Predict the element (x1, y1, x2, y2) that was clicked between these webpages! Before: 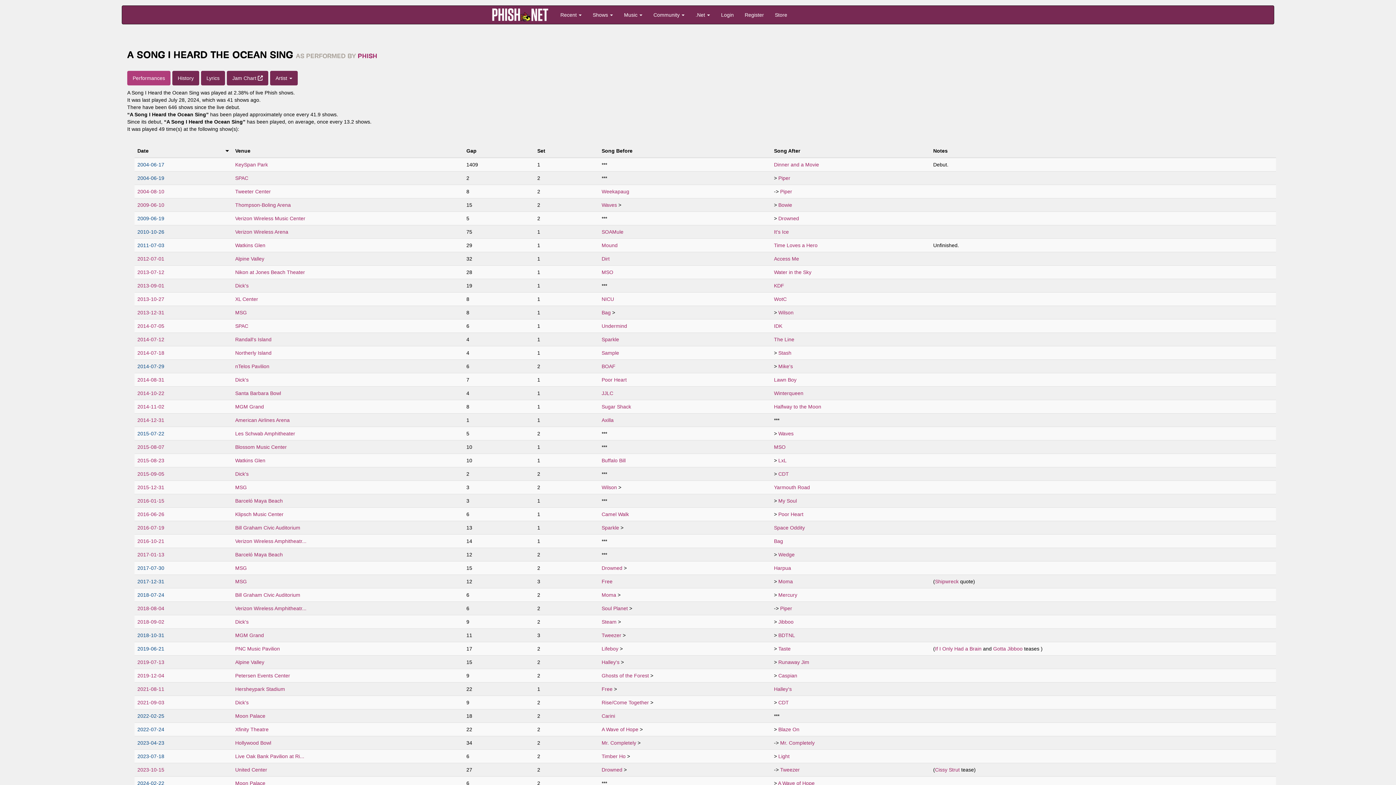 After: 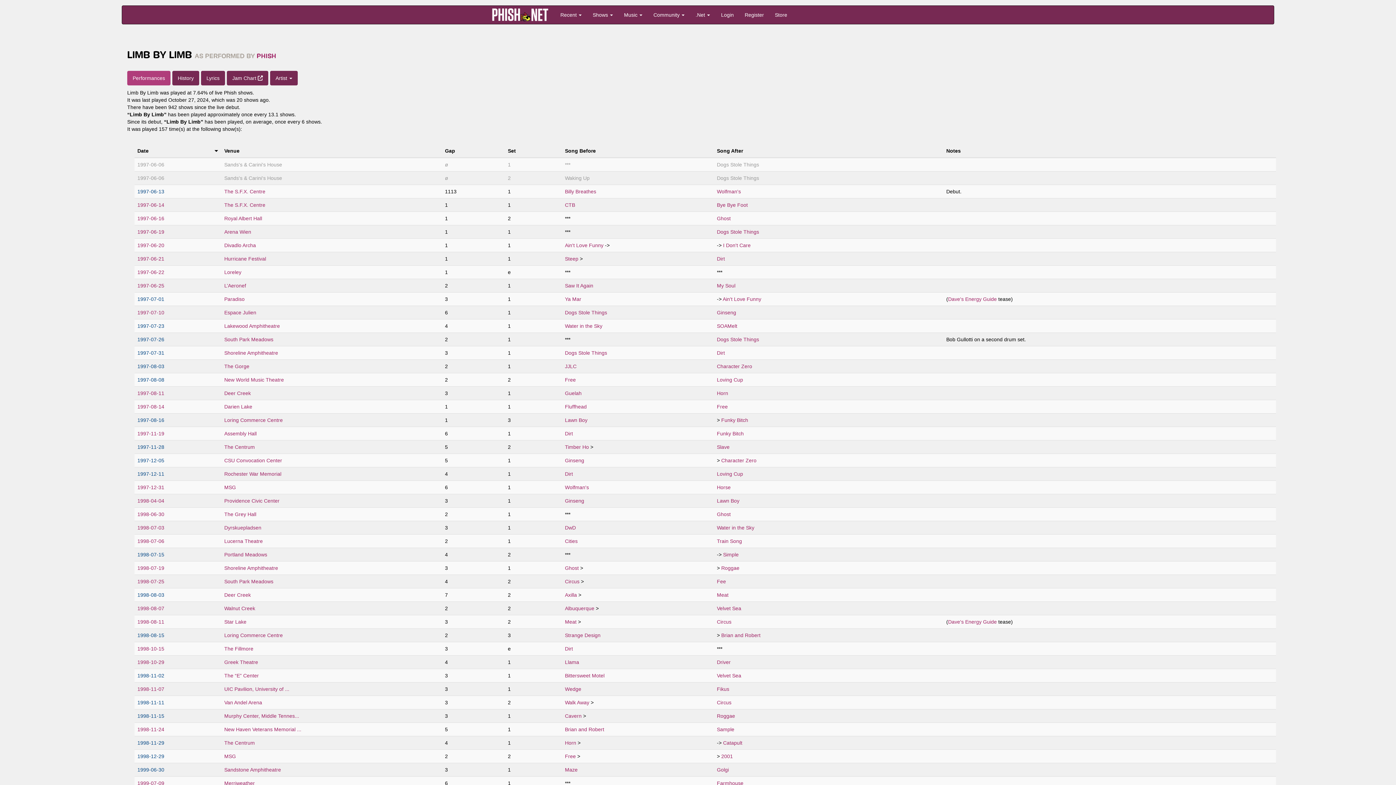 Action: label: LxL bbox: (778, 457, 786, 463)